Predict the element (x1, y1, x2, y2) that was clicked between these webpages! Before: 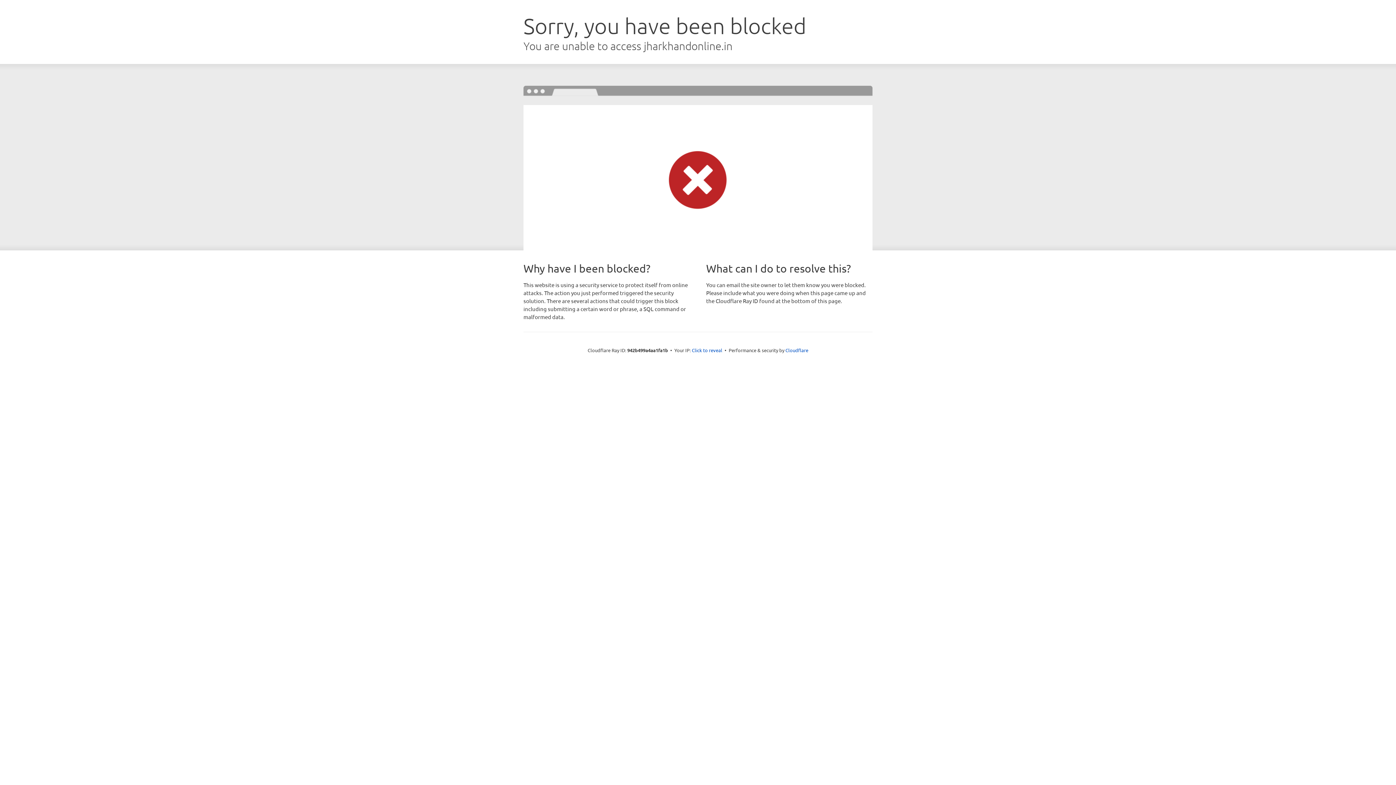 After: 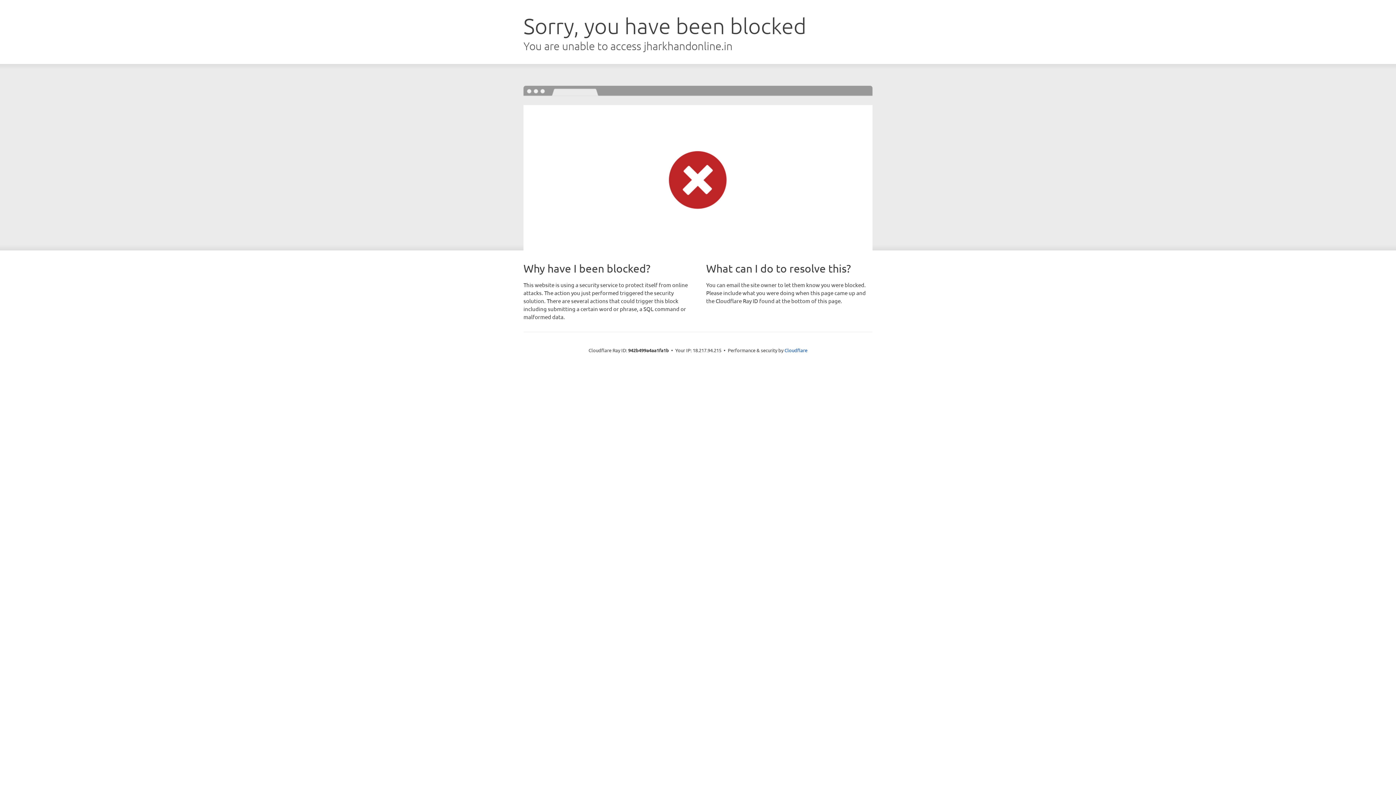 Action: bbox: (692, 346, 722, 353) label: Click to reveal